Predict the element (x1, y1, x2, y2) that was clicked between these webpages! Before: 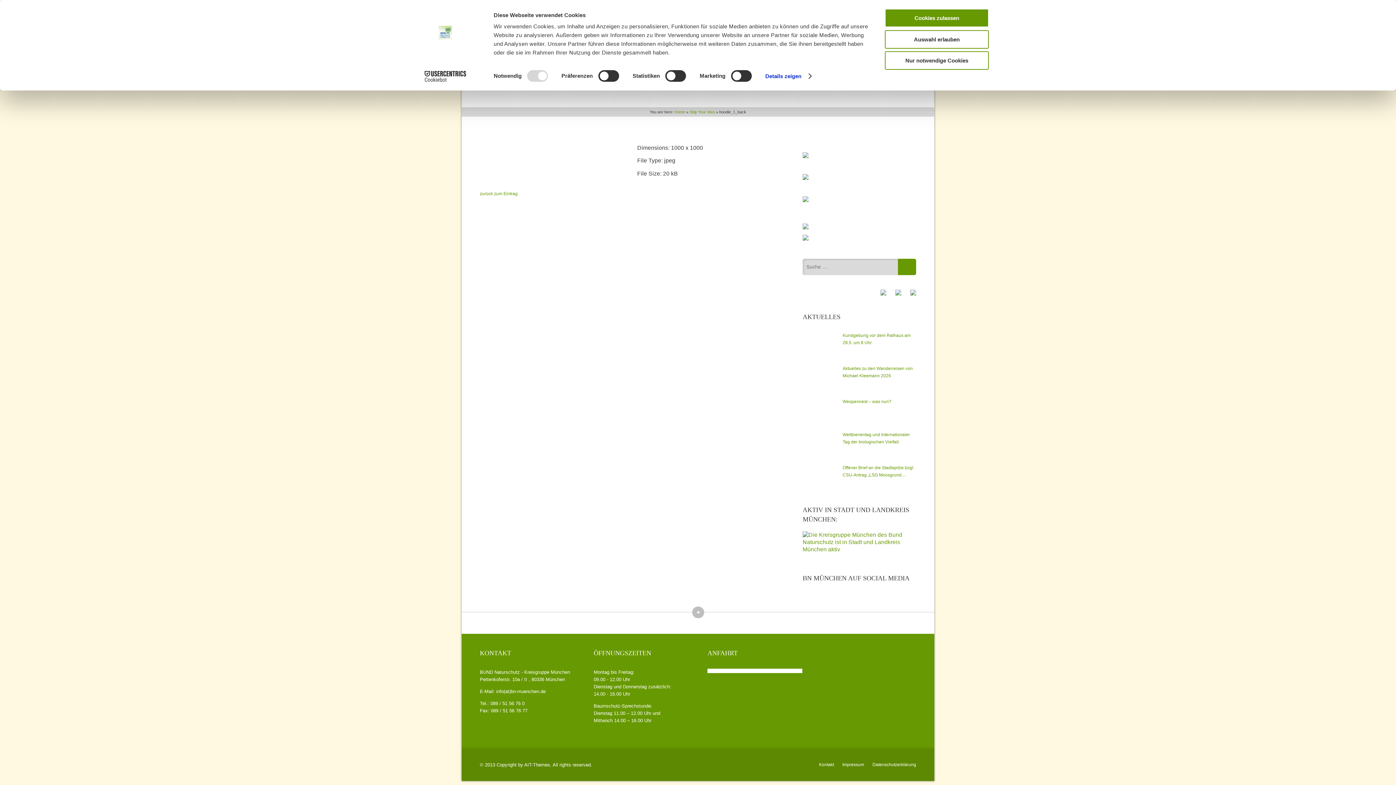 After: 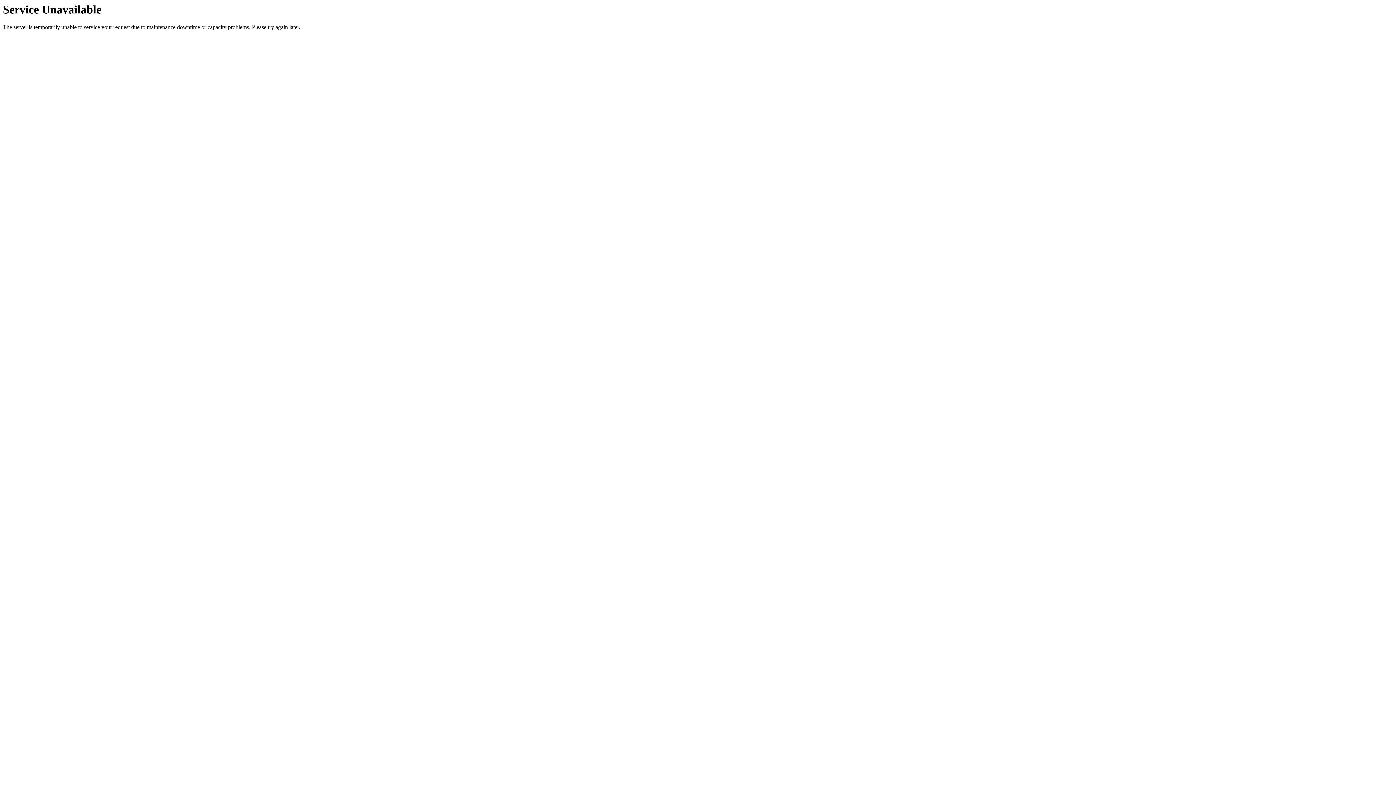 Action: label: Home bbox: (674, 109, 685, 114)